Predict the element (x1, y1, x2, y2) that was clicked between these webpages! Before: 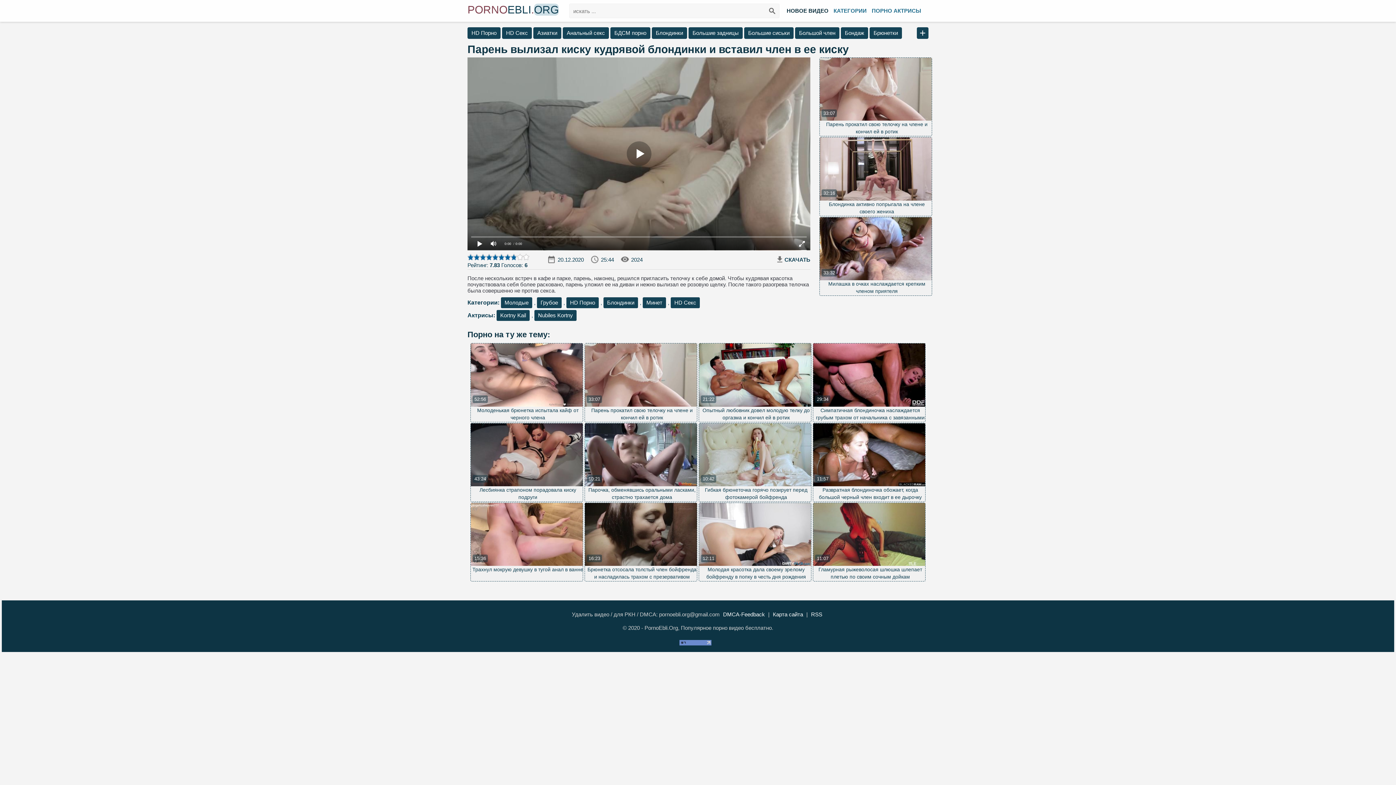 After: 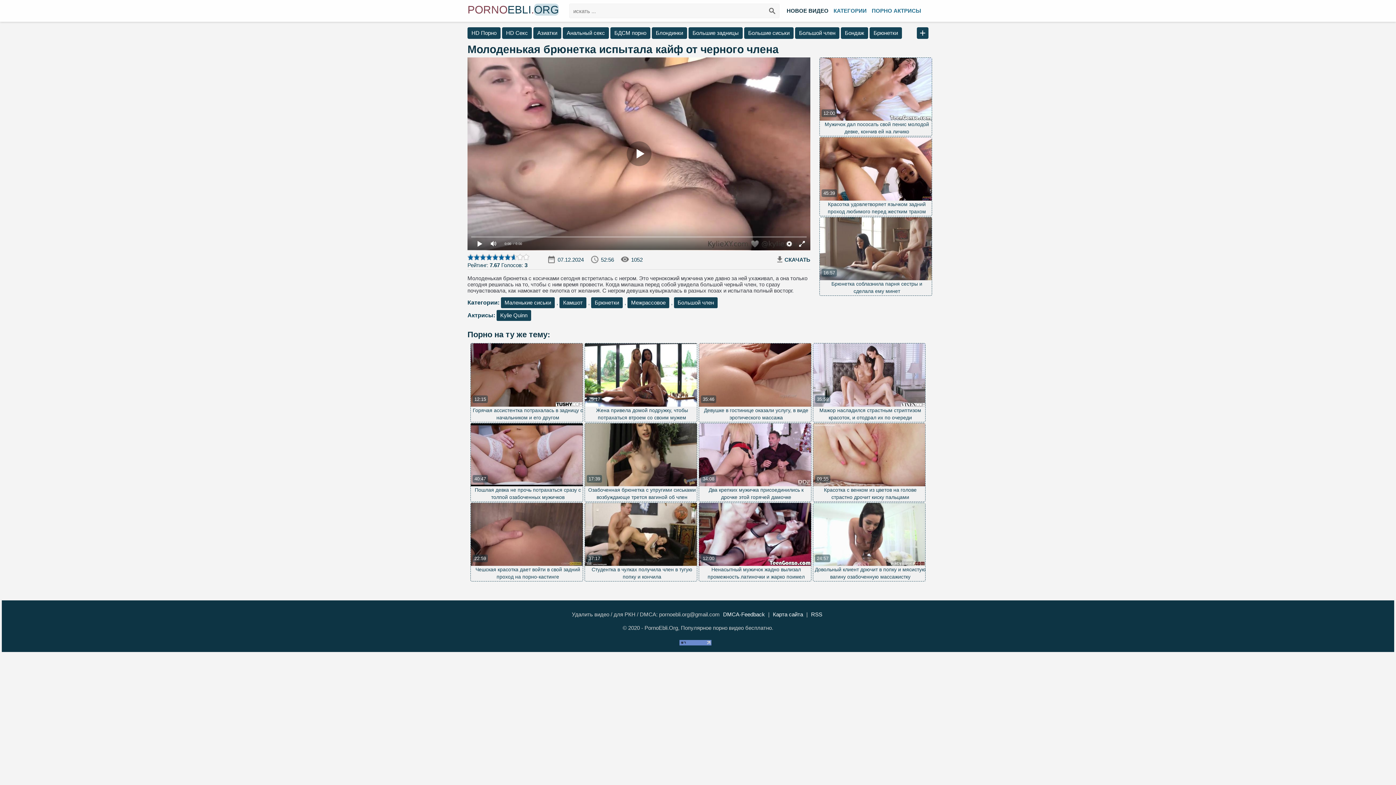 Action: label: Молоденькая брюнетка испытала кайф от черного члена
52:56 bbox: (470, 343, 583, 422)